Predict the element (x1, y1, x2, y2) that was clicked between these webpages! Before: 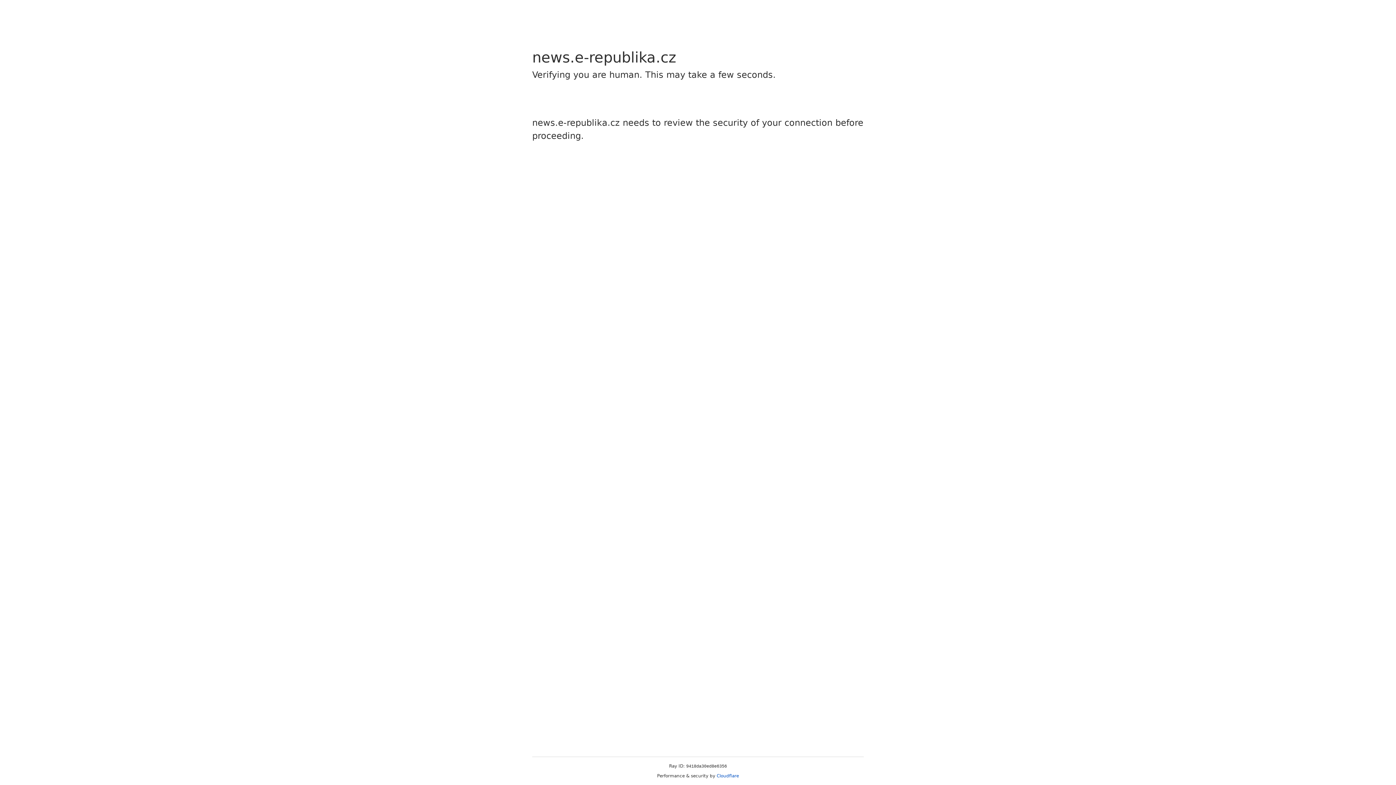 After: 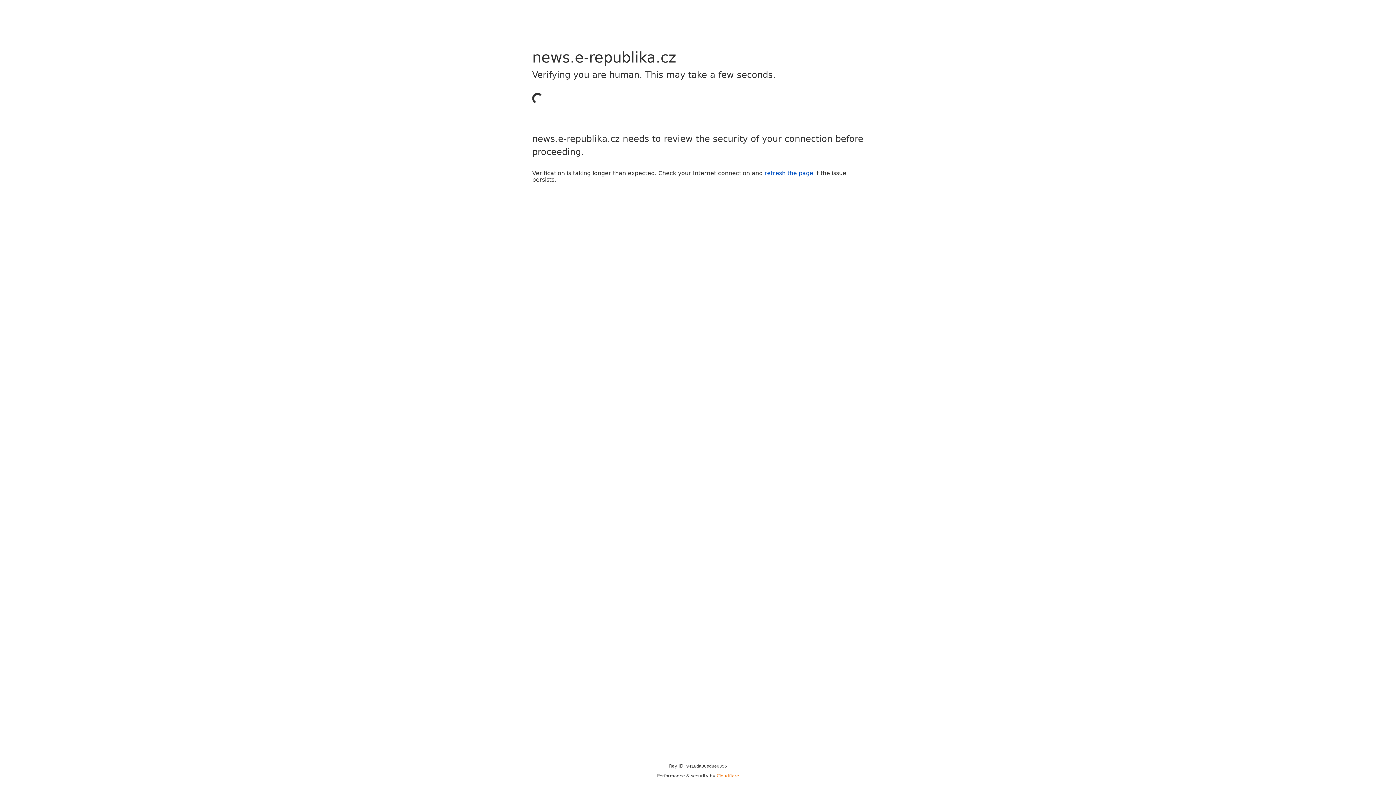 Action: label: Cloudflare bbox: (716, 773, 739, 778)